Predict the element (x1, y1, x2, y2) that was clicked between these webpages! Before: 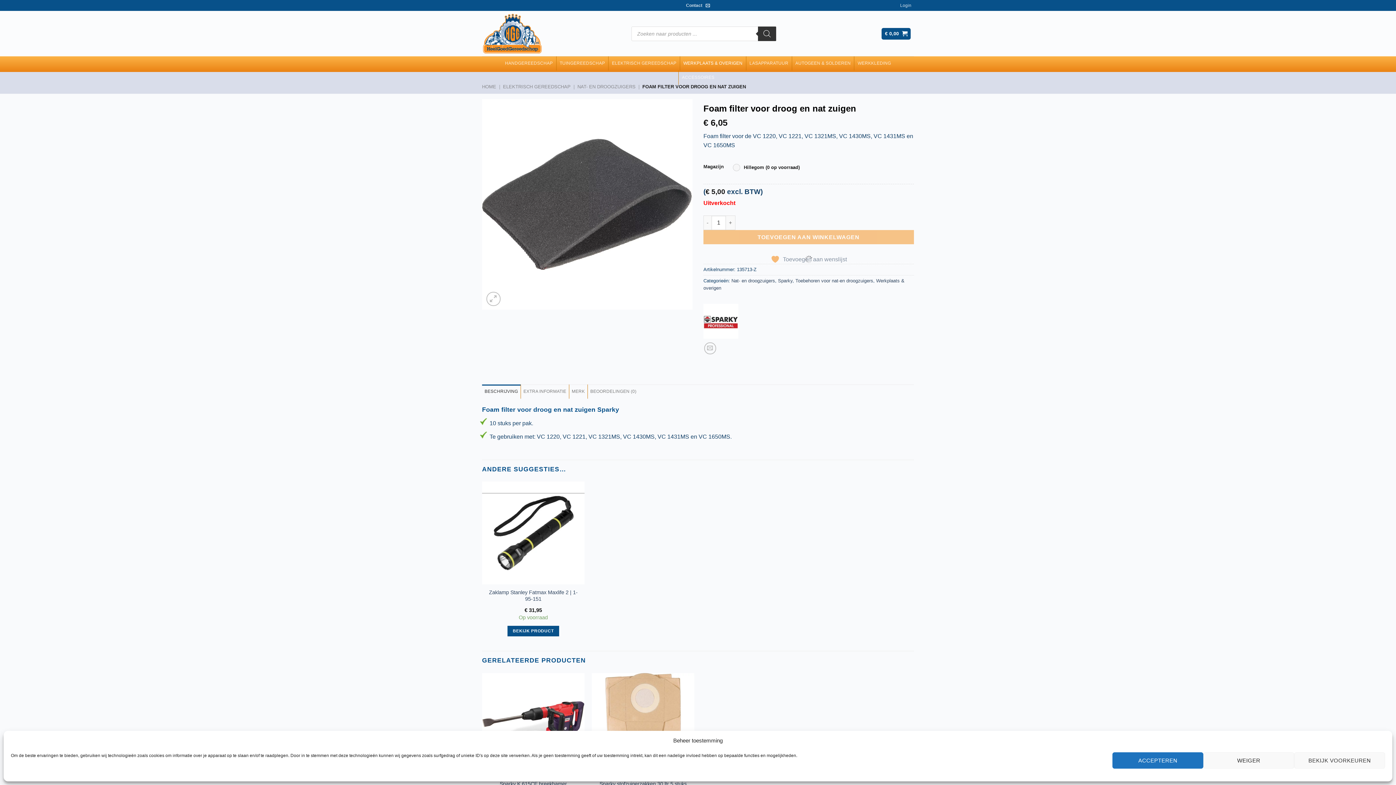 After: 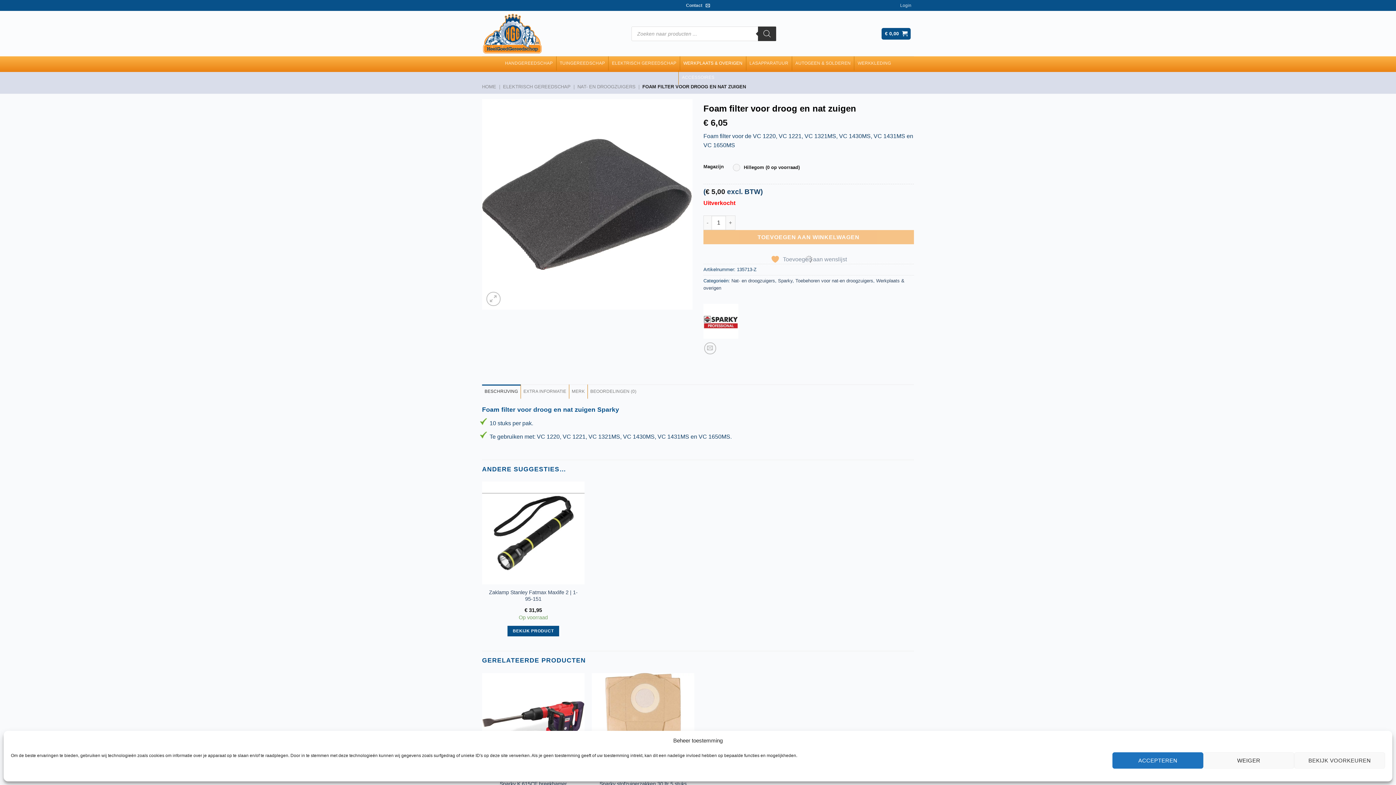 Action: bbox: (484, 384, 518, 399) label: BESCHRIJVING